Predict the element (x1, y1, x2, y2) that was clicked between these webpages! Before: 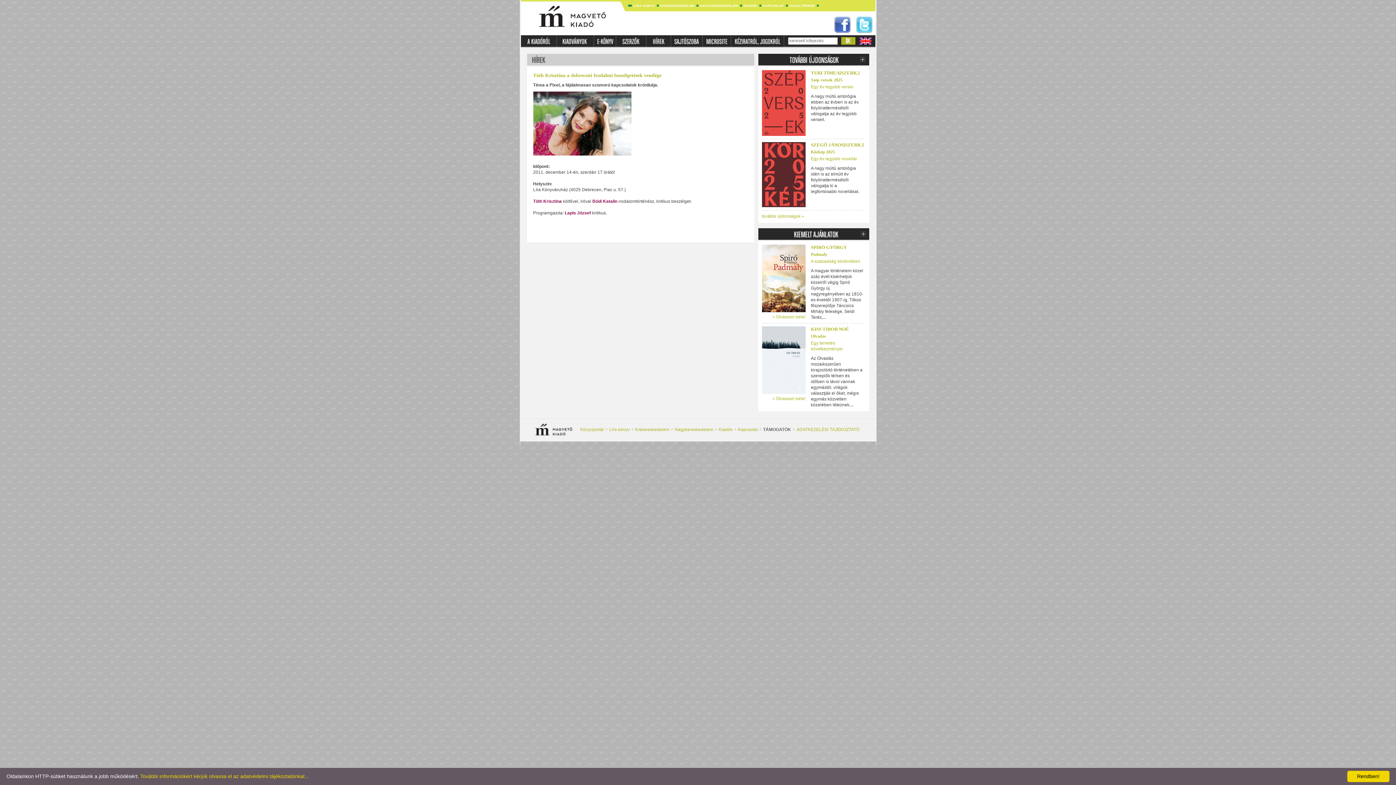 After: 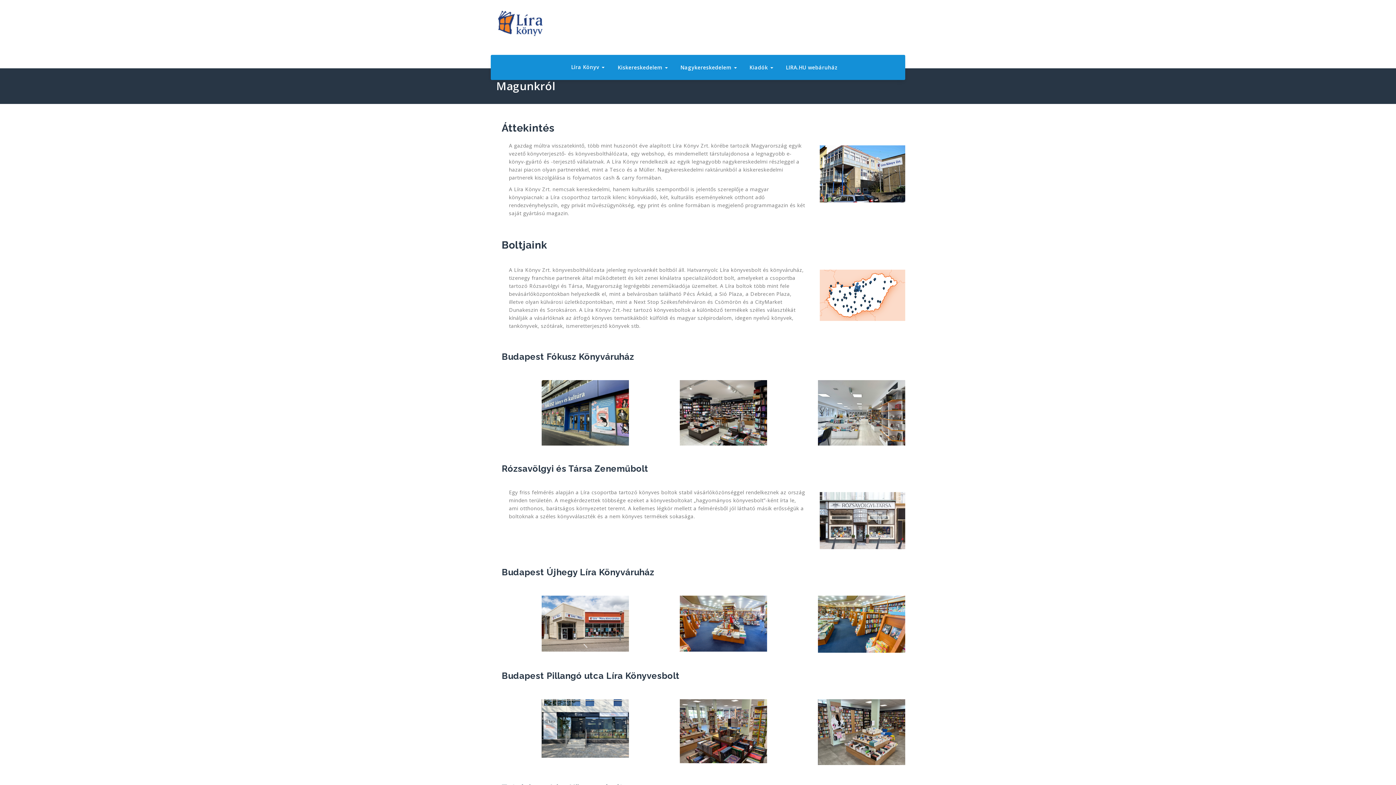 Action: label: LÍRA KÖNYV bbox: (631, 4, 656, 7)